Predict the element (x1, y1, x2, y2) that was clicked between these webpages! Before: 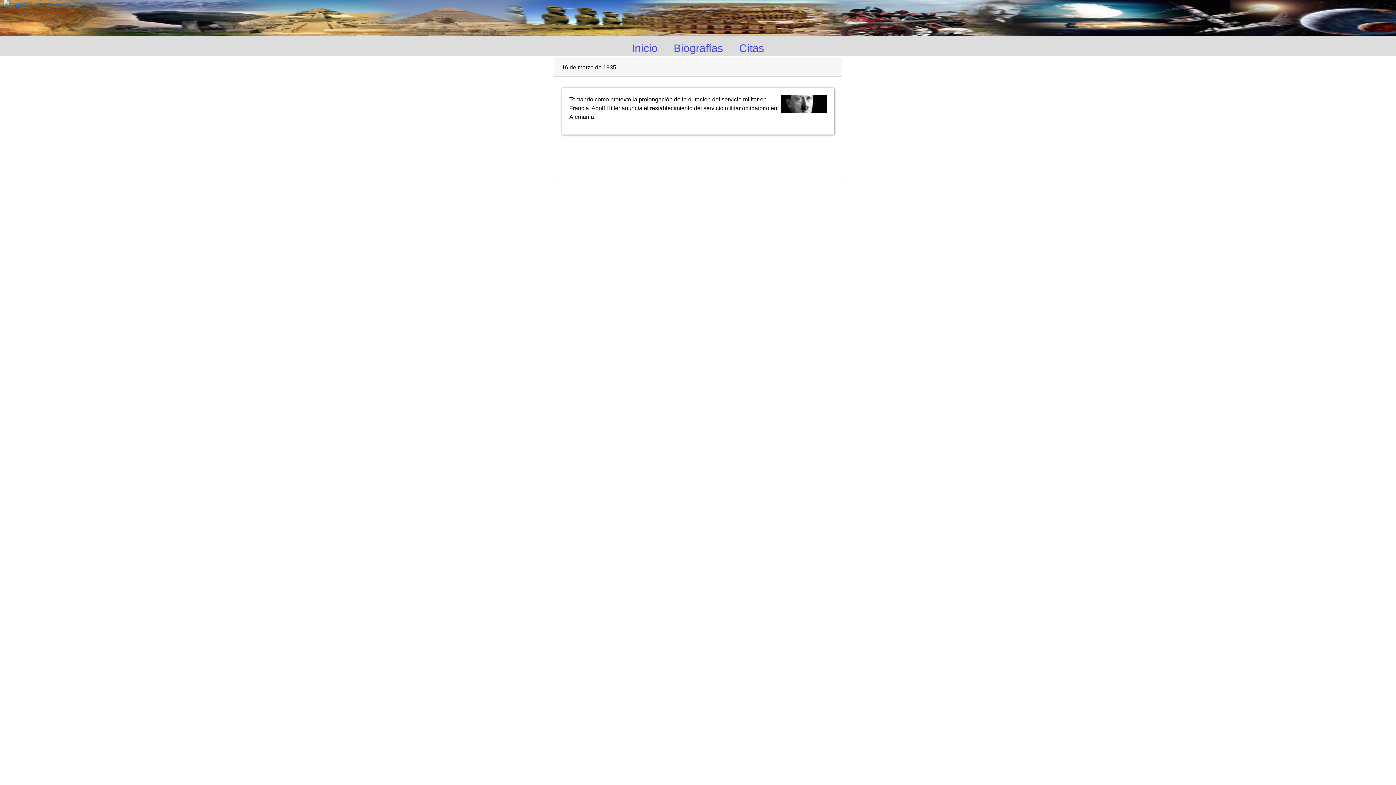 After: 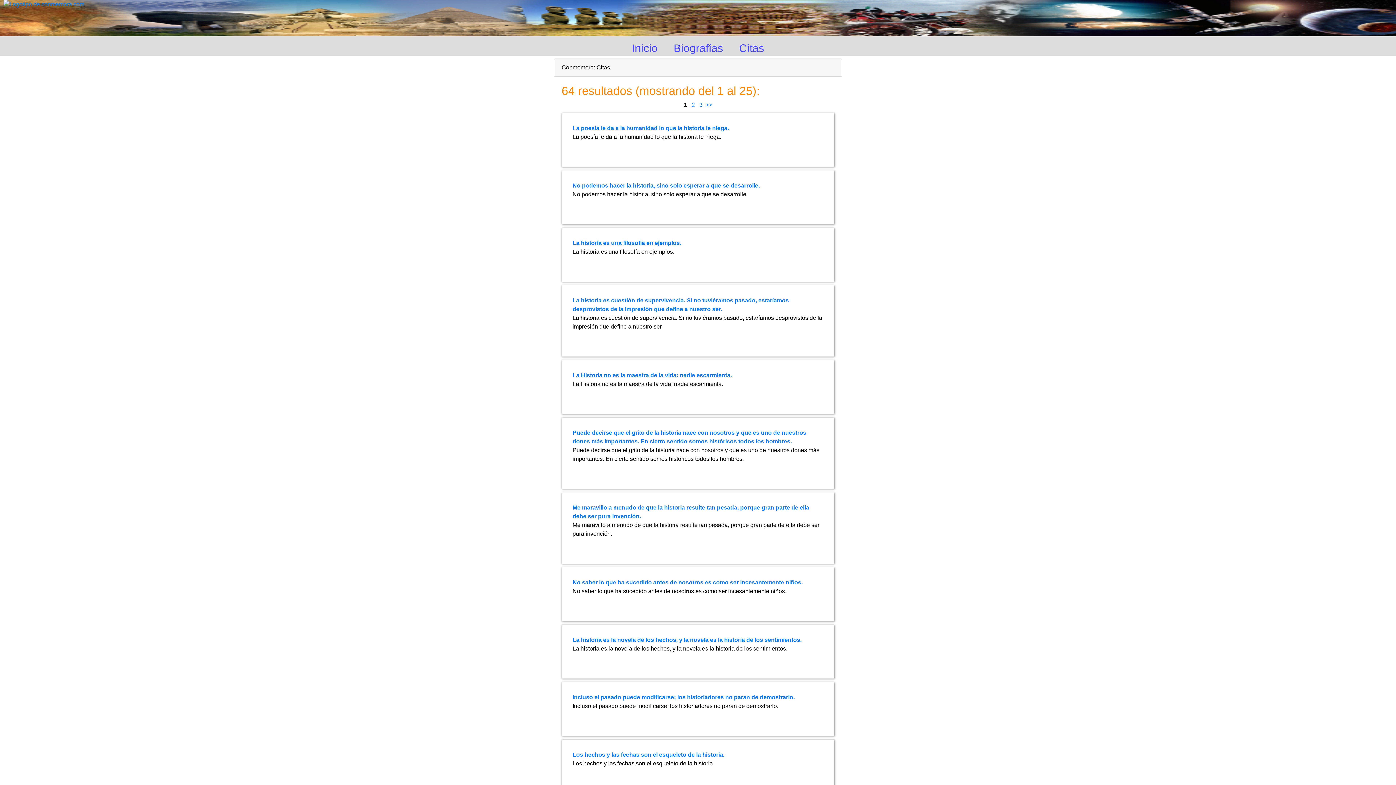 Action: label: Citas bbox: (735, 38, 768, 57)